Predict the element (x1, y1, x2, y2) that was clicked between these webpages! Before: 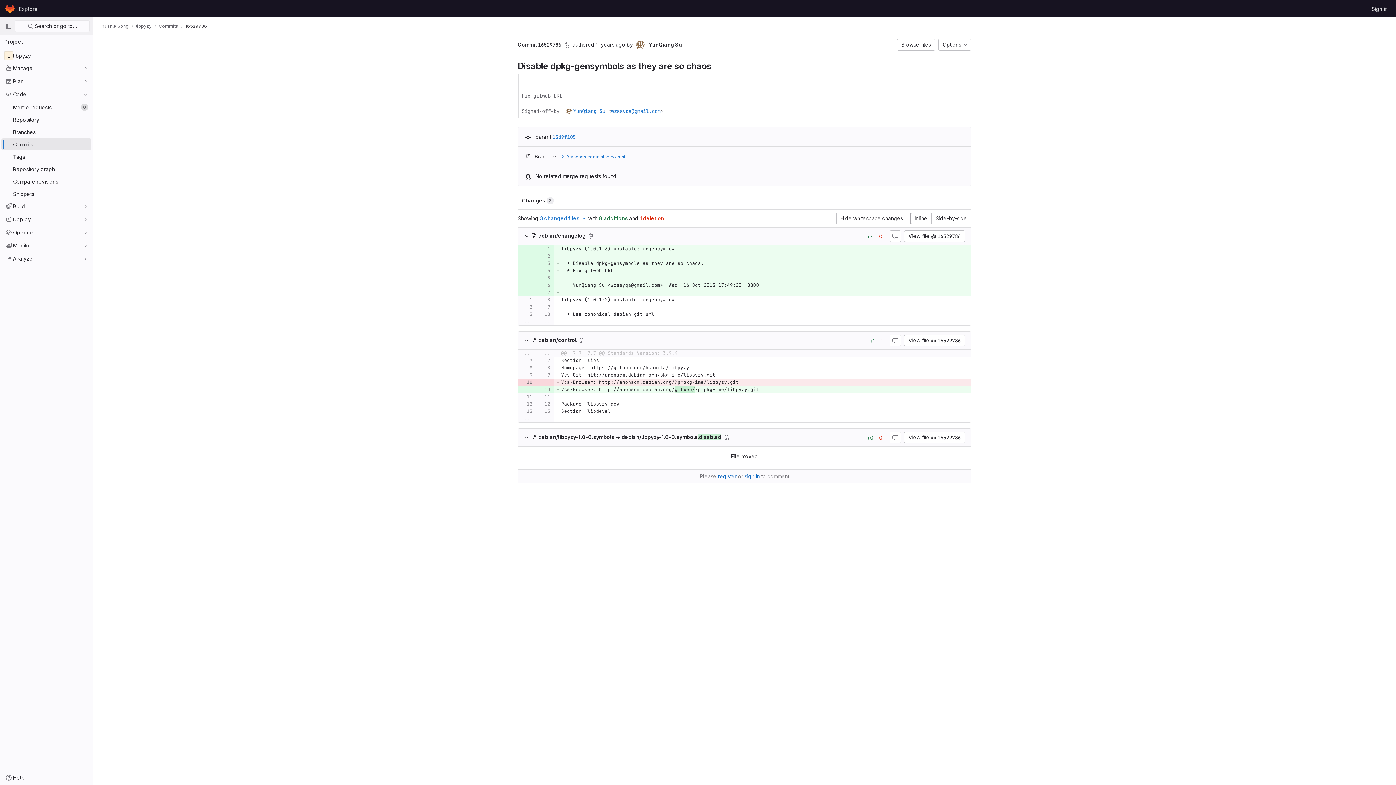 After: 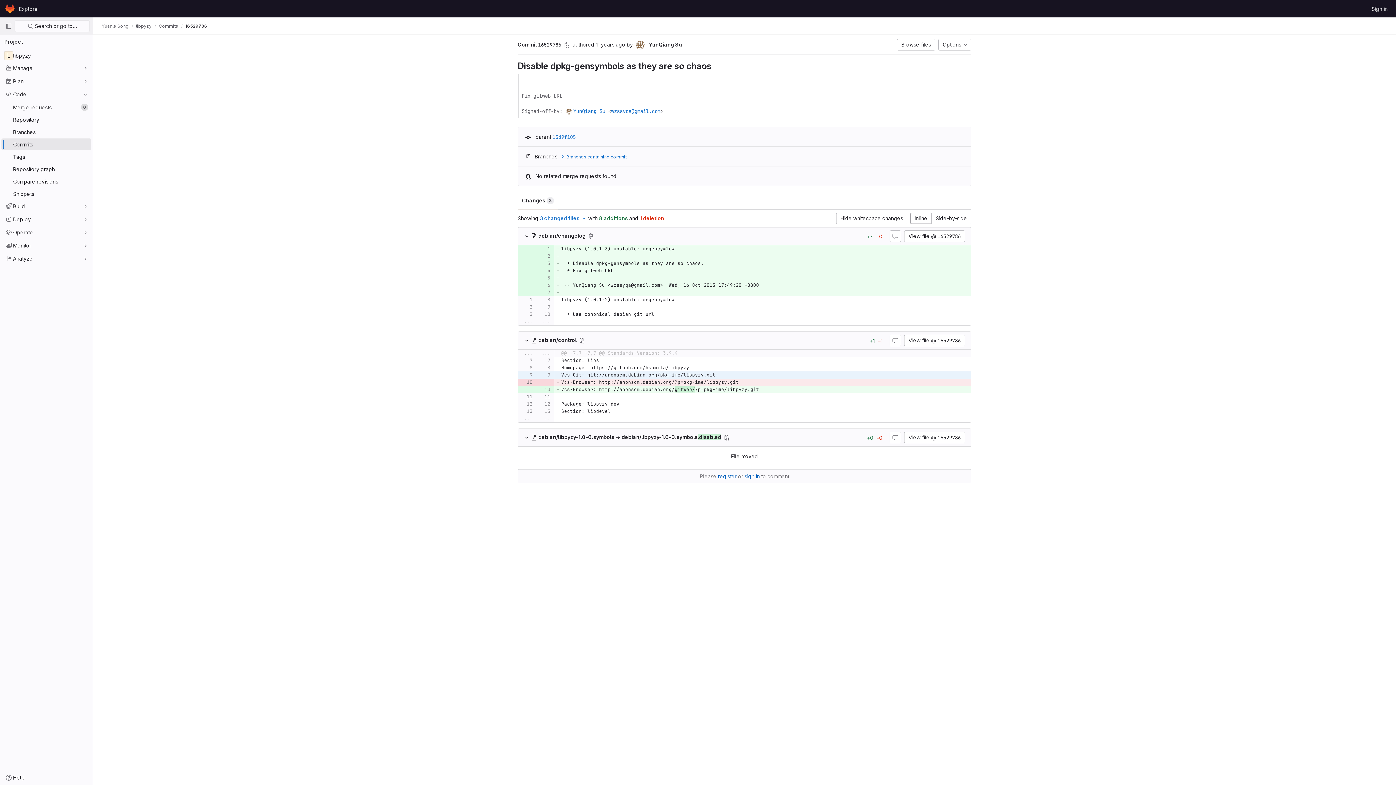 Action: bbox: (538, 371, 550, 378)